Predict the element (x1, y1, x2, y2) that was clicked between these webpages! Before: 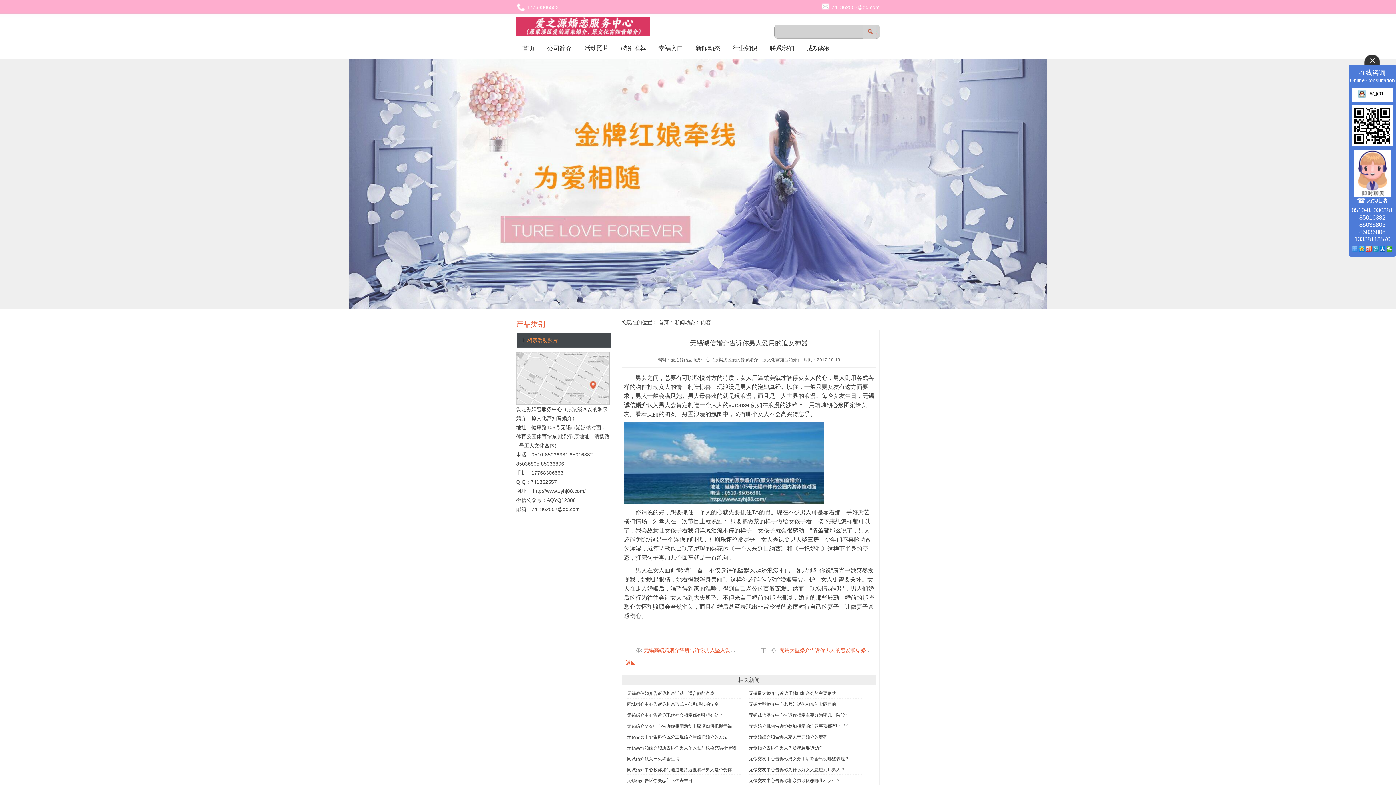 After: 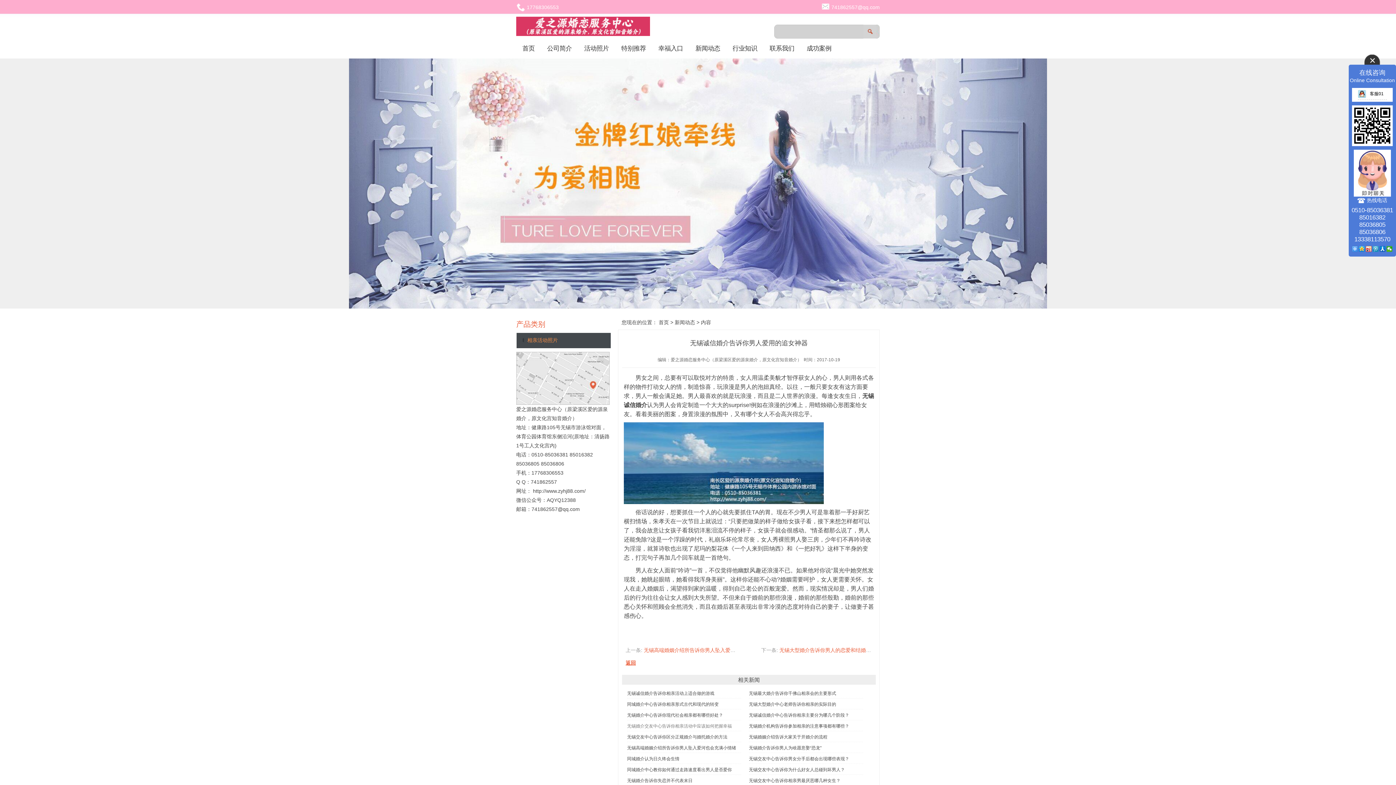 Action: bbox: (627, 724, 731, 729) label: 无锡婚介交友中心告诉你相亲活动中应该如何把握幸福